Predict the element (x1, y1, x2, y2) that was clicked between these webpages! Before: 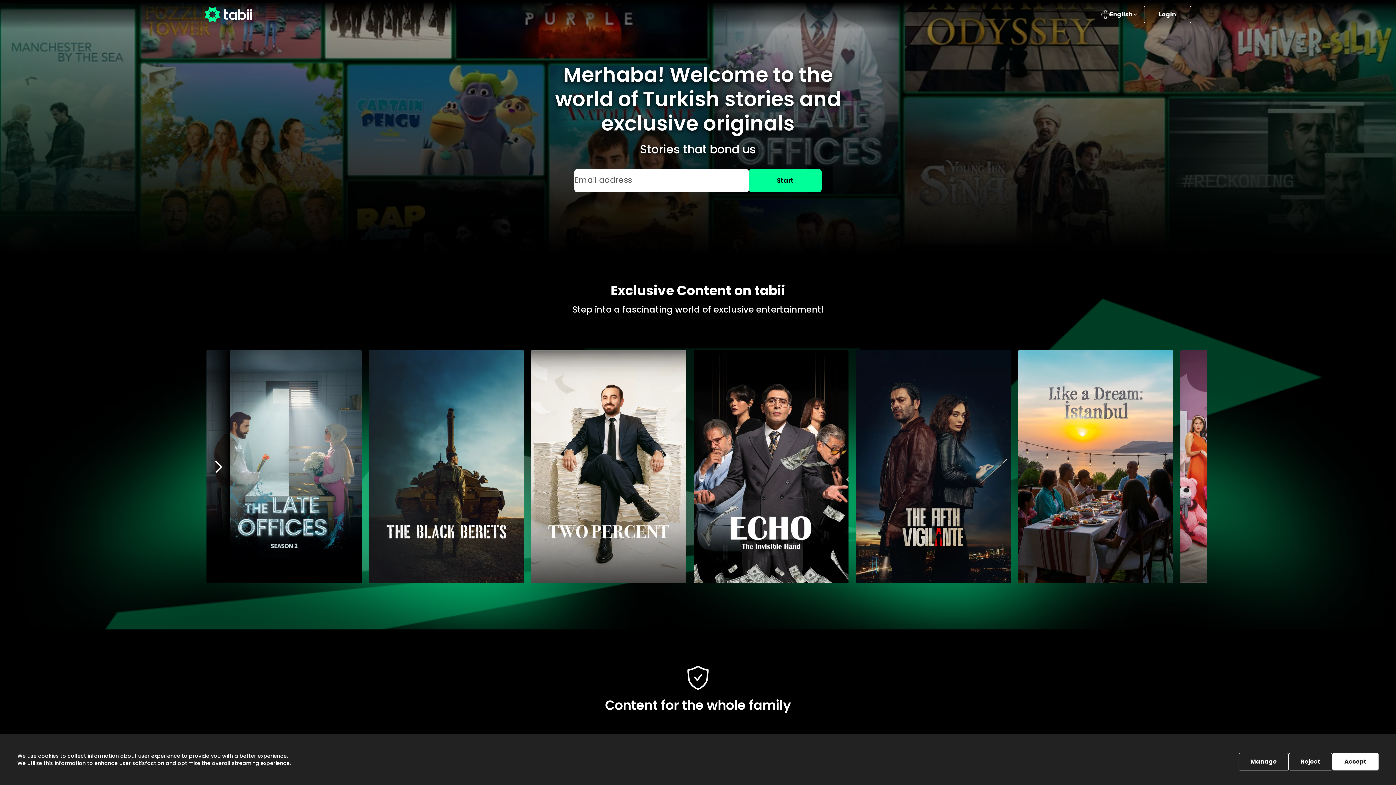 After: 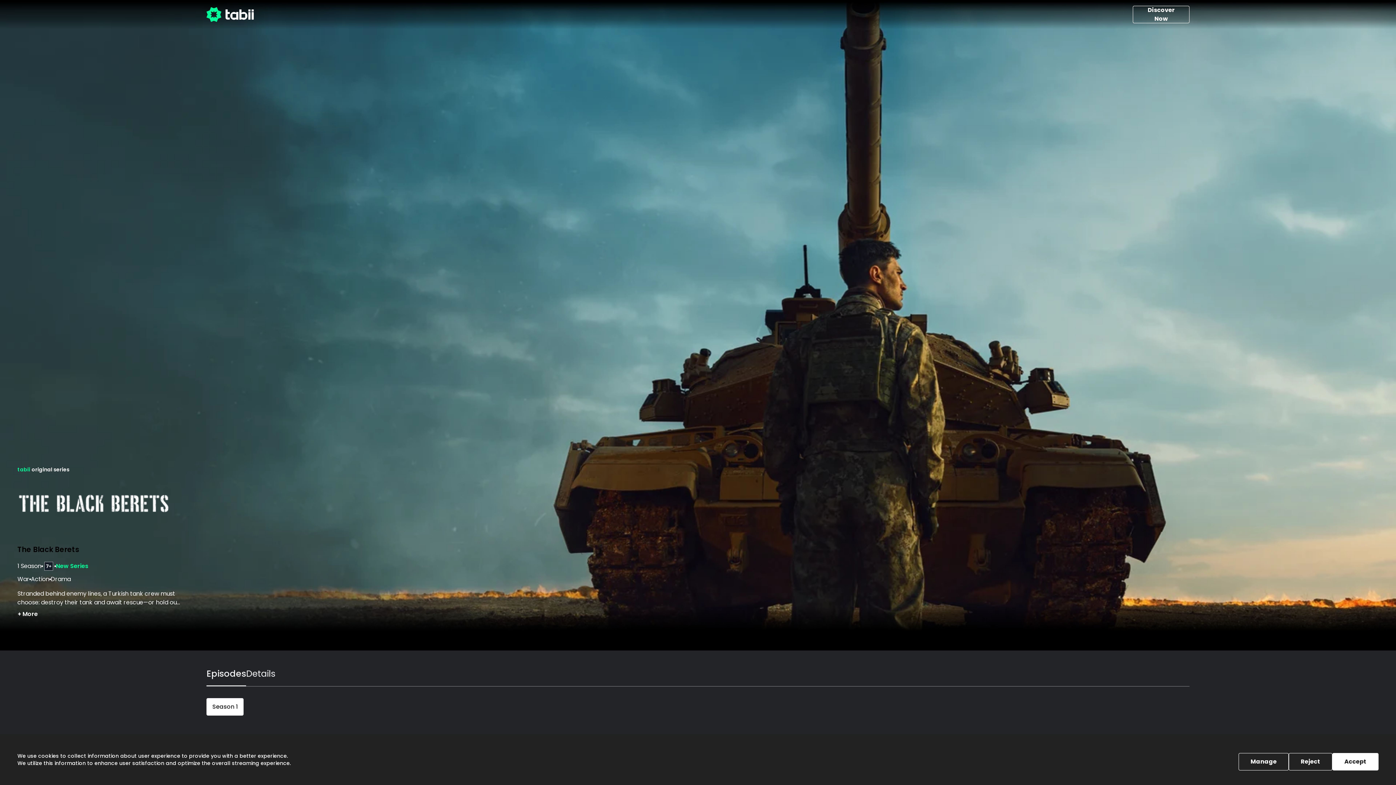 Action: bbox: (368, 350, 524, 583) label: Index Name